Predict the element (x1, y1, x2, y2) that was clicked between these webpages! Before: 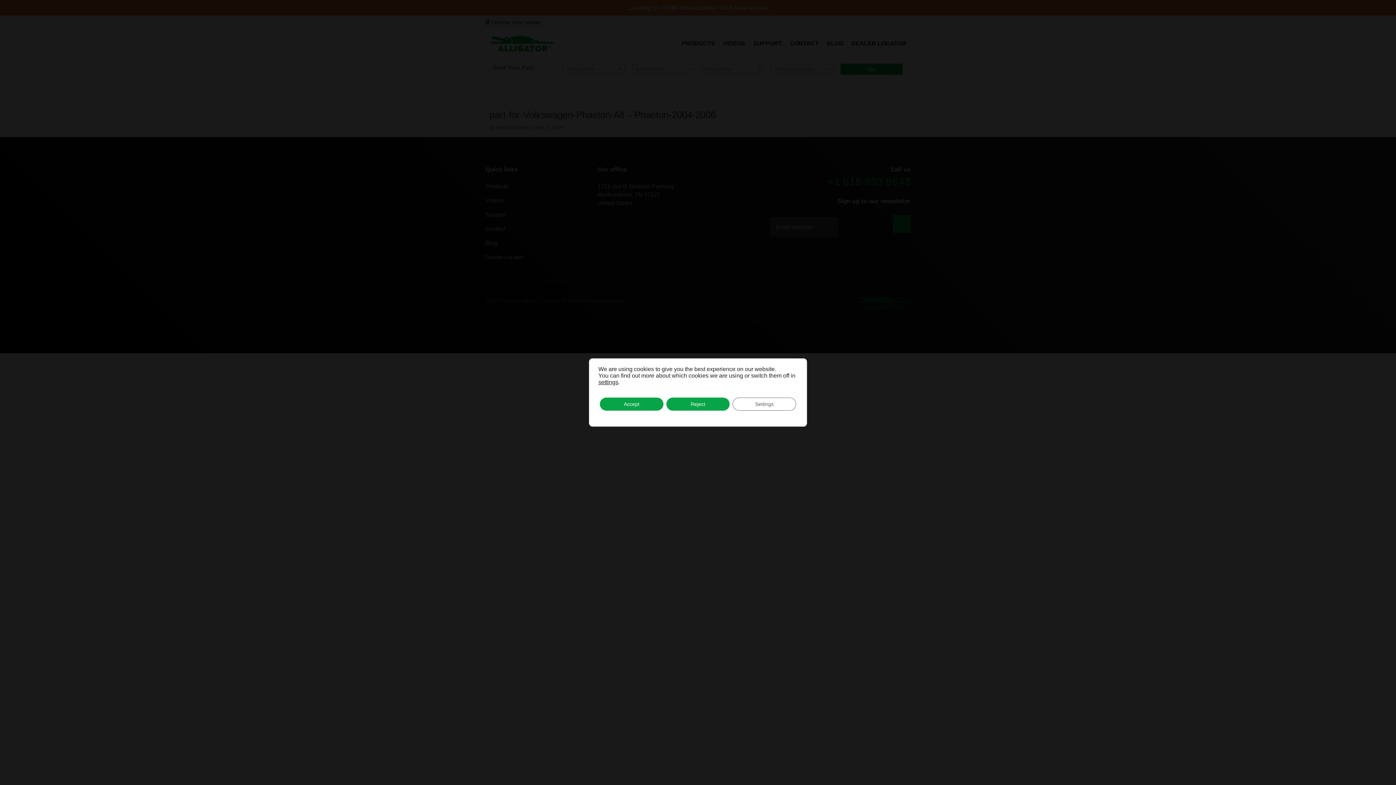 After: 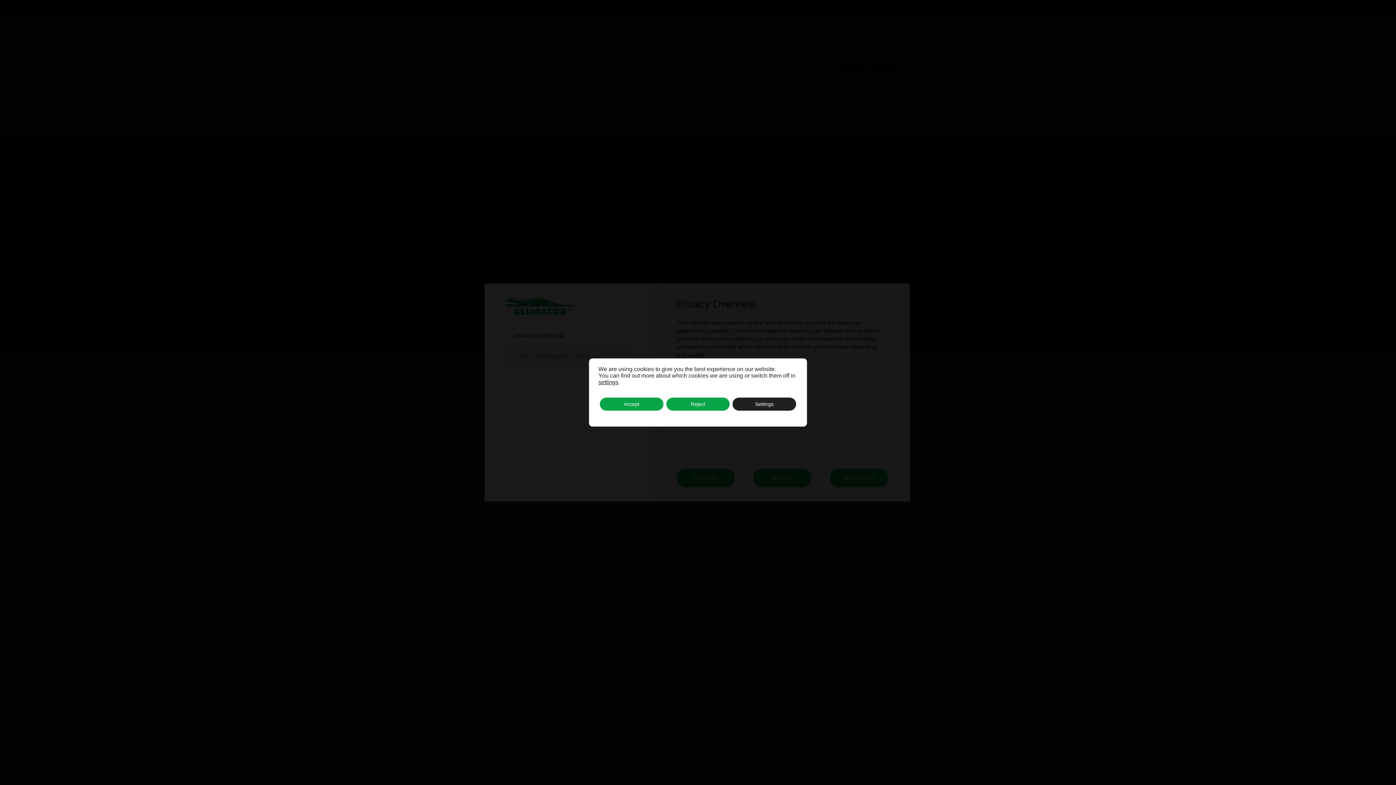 Action: label: Settings bbox: (732, 397, 796, 410)